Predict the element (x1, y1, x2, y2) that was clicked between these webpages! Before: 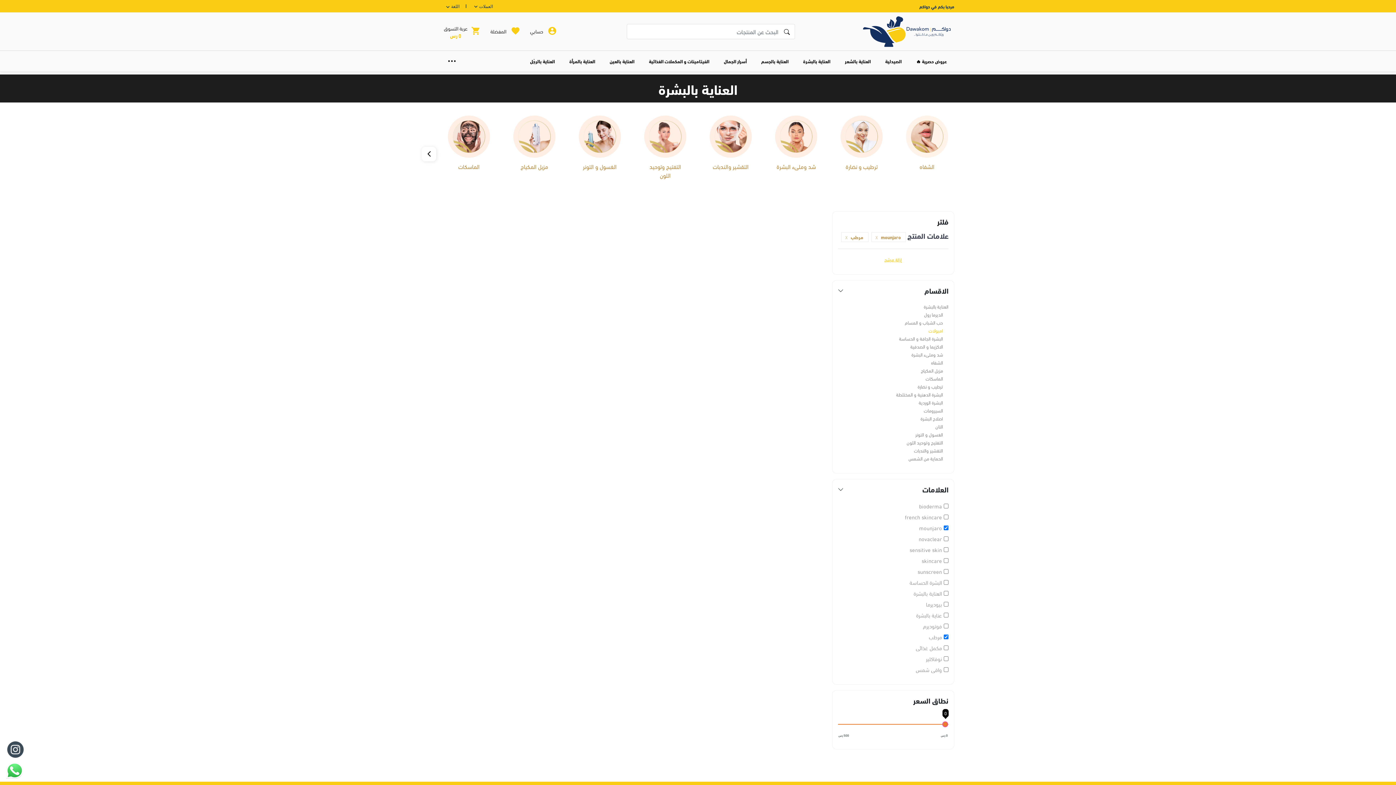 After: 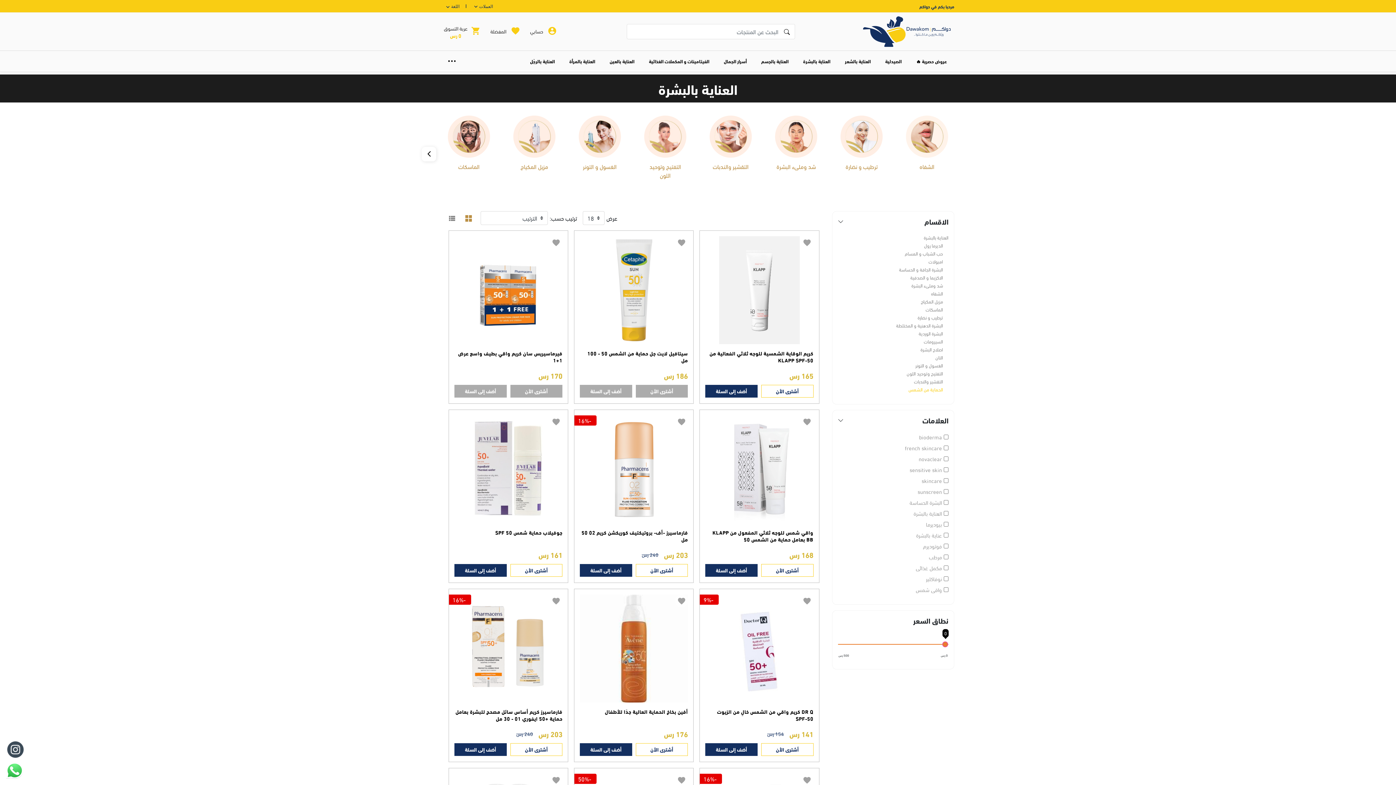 Action: label: الحماية من الشمس bbox: (838, 455, 943, 462)